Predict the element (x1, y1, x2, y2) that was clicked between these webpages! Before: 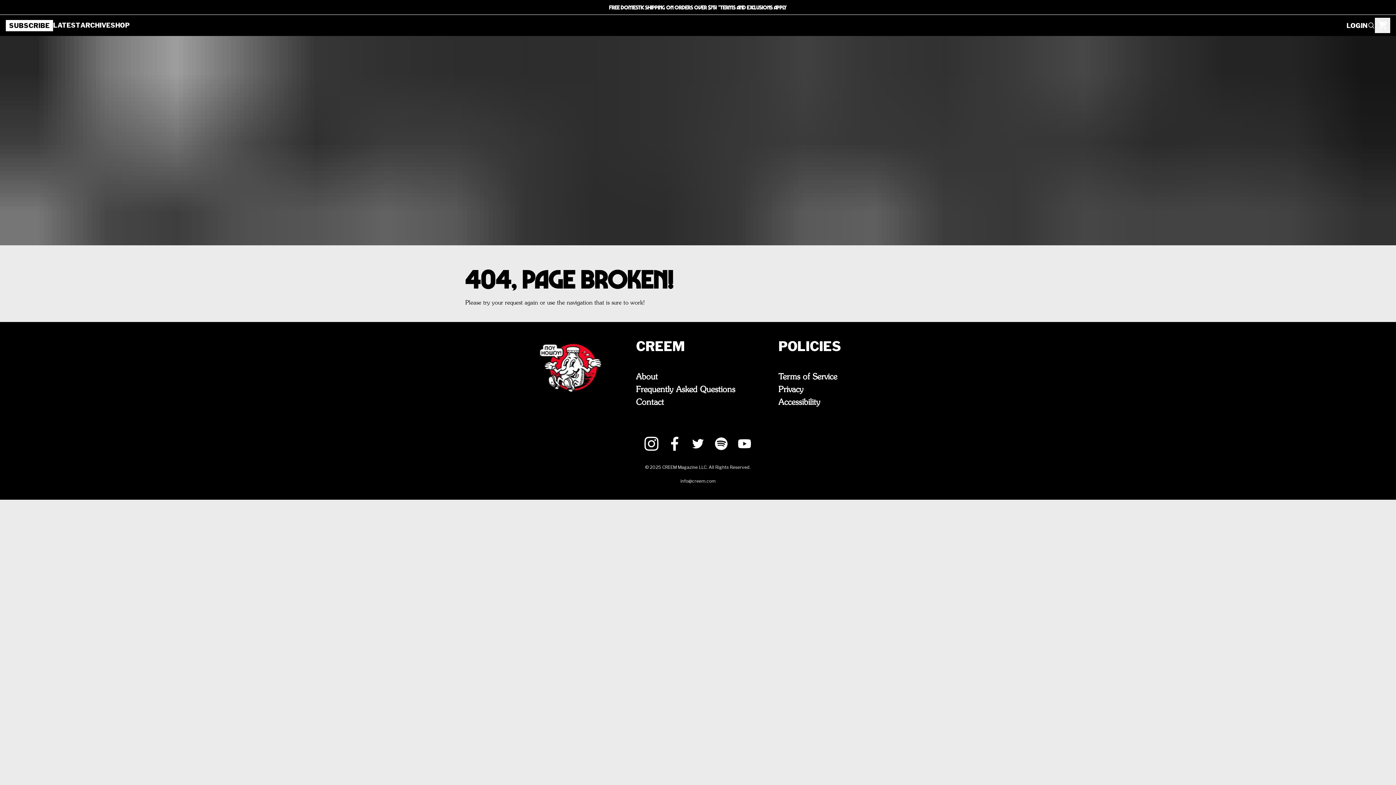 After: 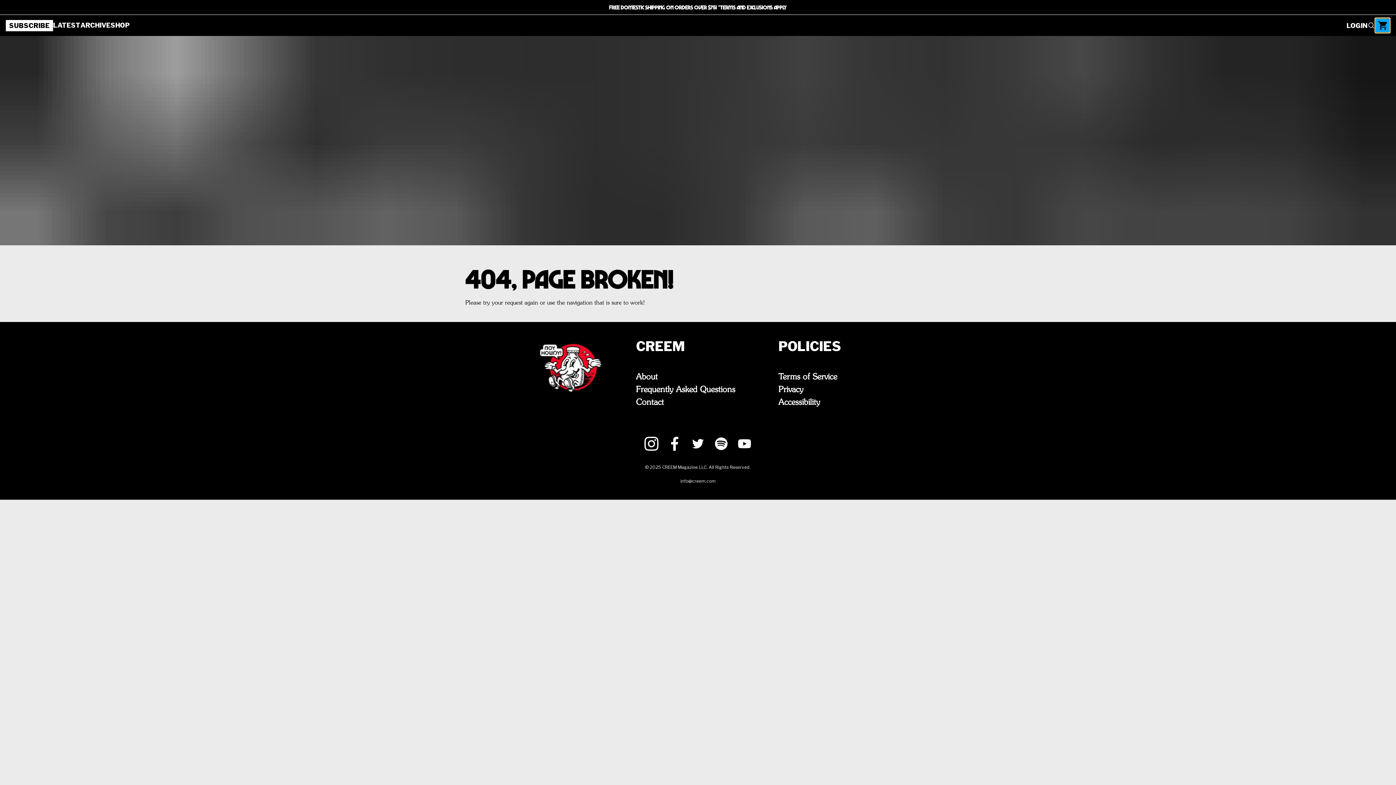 Action: bbox: (1375, 17, 1390, 33)